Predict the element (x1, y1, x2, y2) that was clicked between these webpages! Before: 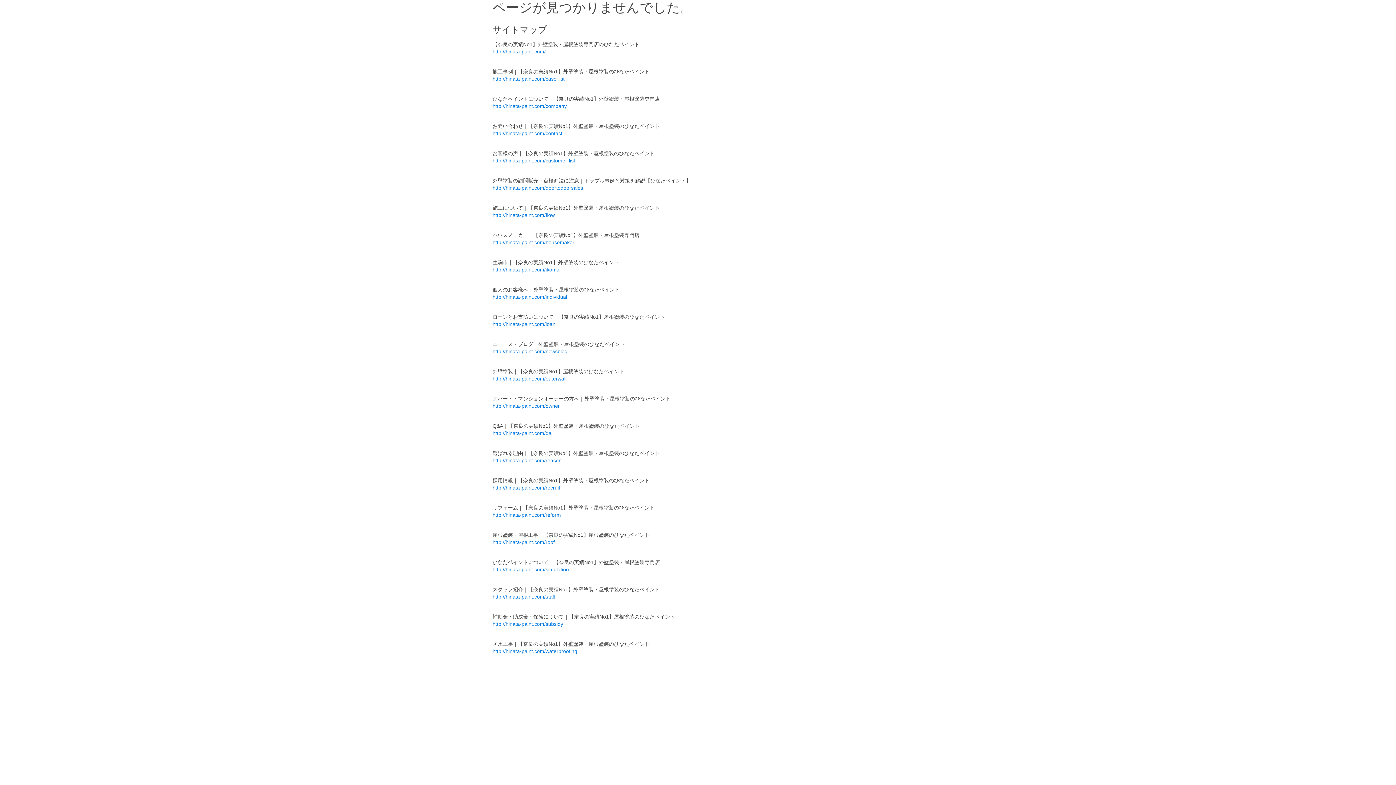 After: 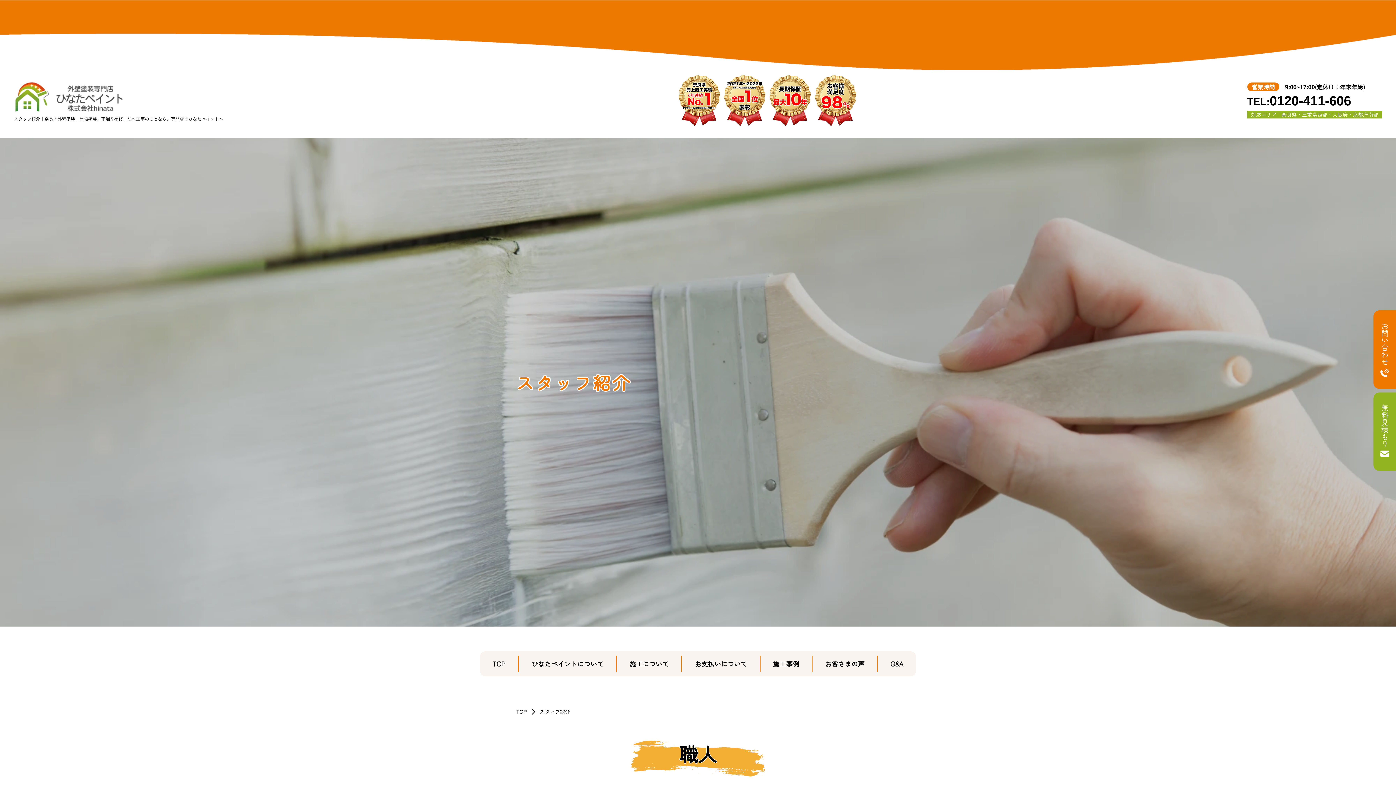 Action: label: http://hinata-paint.com/staff bbox: (492, 594, 555, 600)